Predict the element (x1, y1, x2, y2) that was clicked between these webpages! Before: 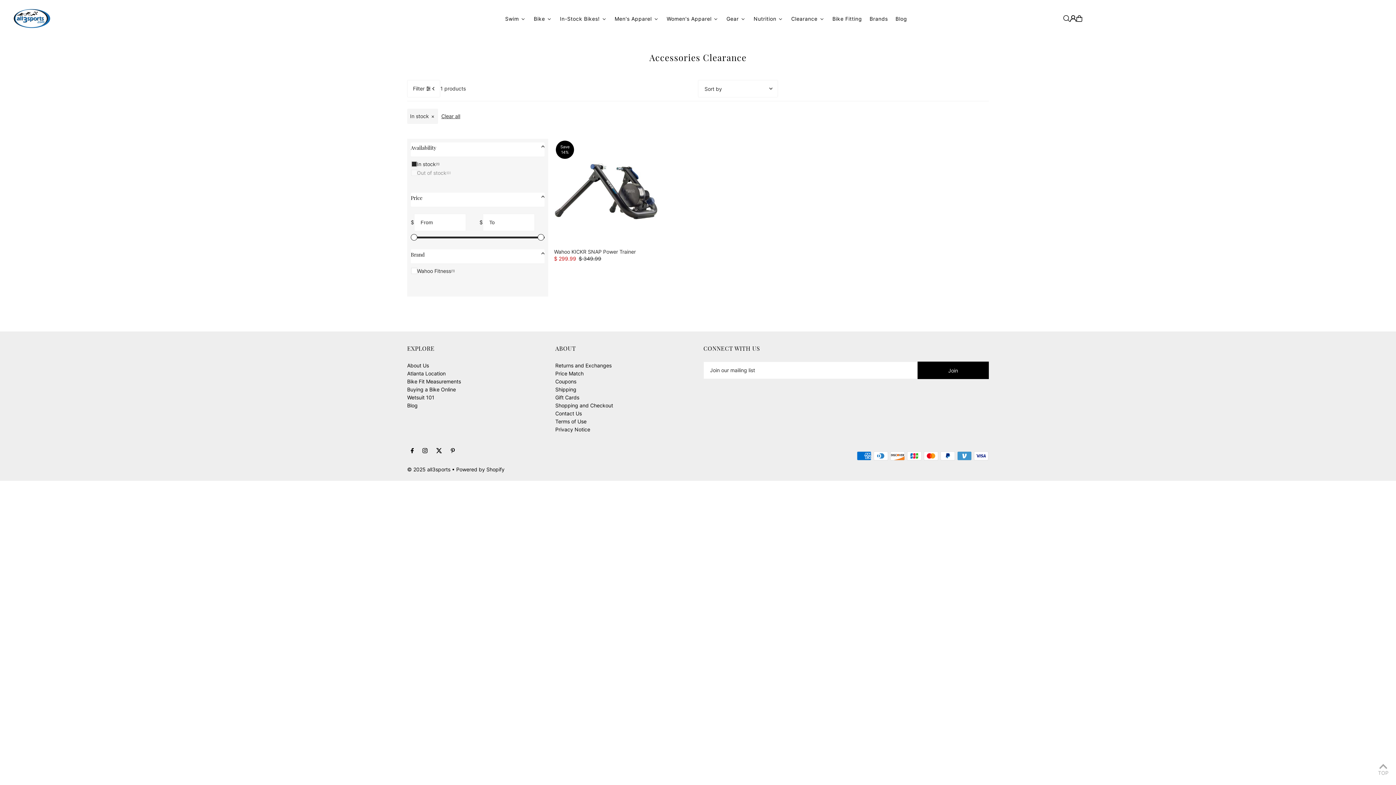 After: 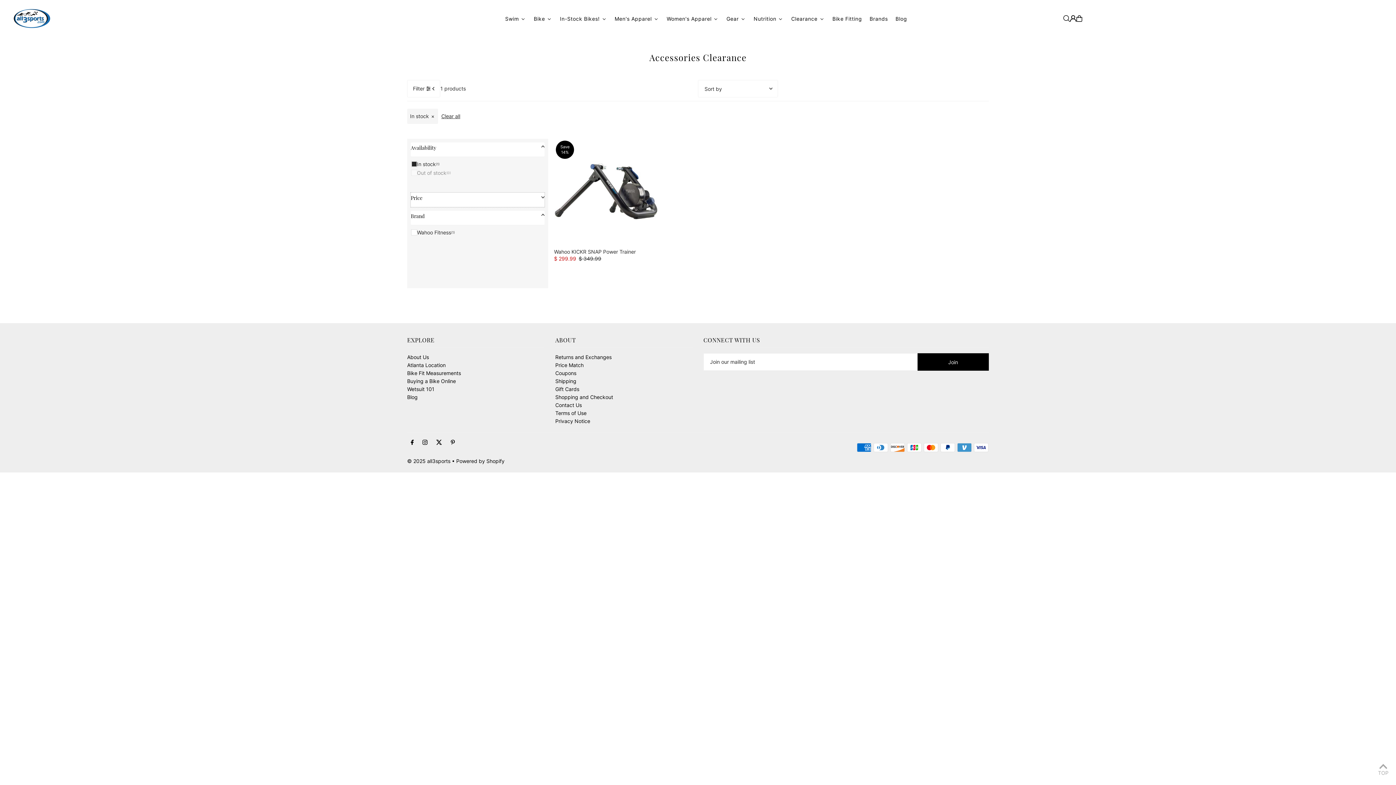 Action: bbox: (410, 192, 544, 207) label: Price